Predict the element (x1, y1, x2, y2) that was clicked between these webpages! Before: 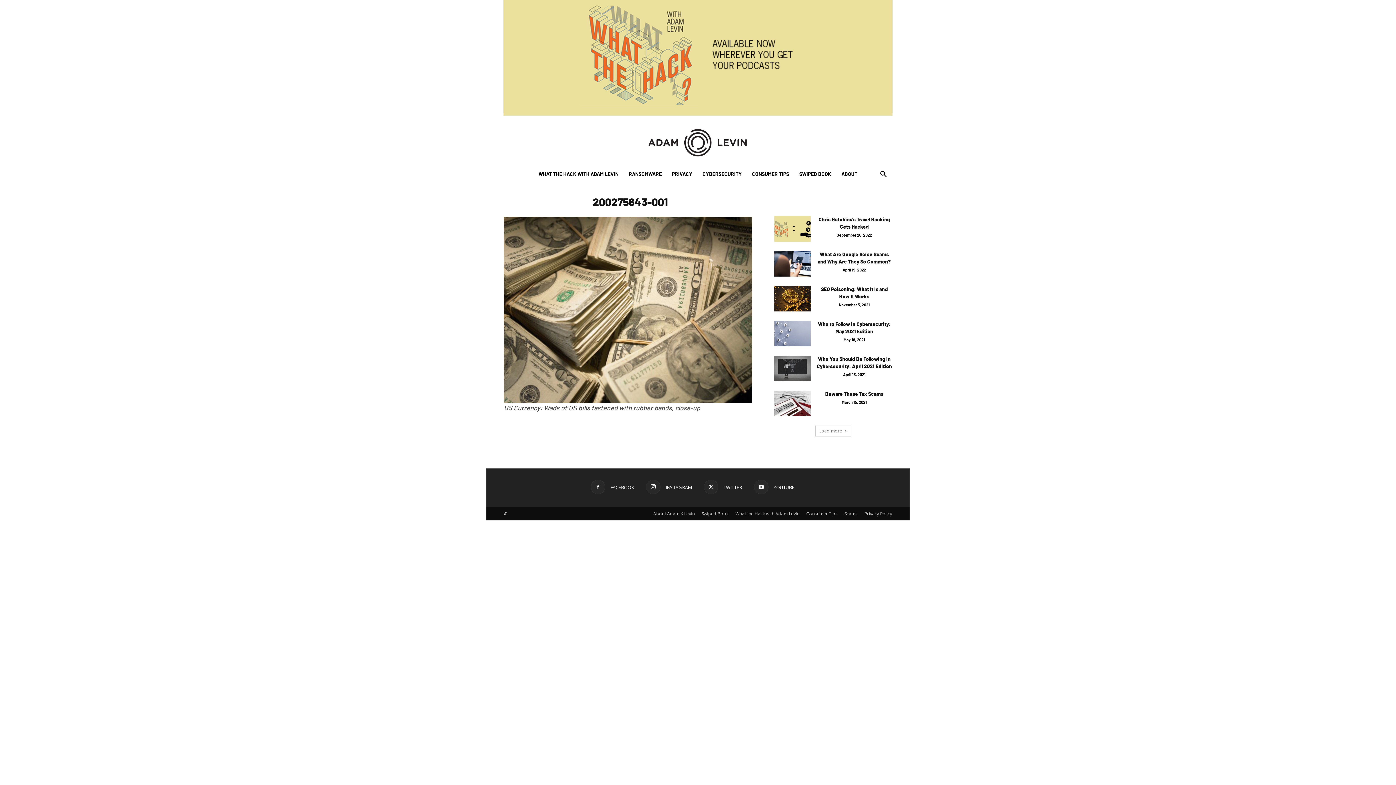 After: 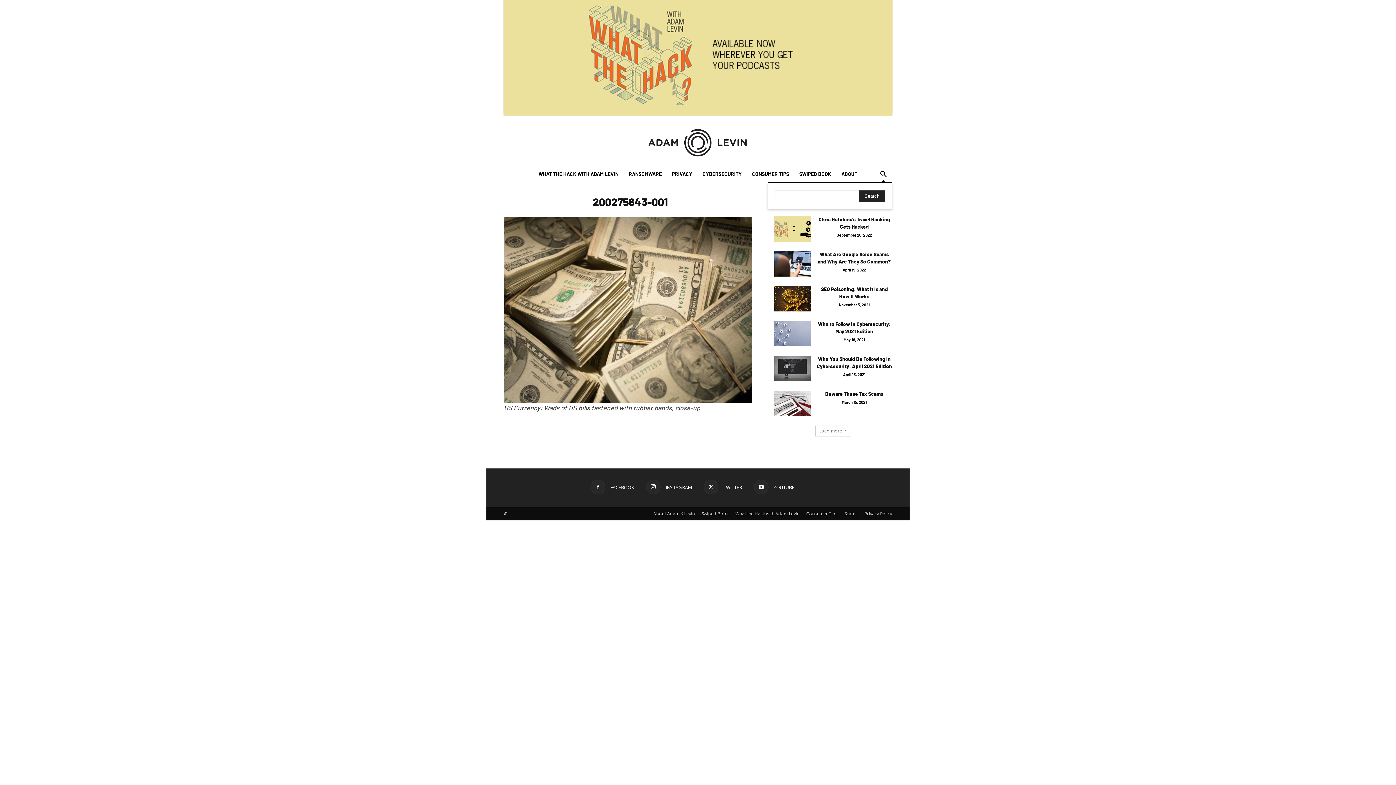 Action: label: Search bbox: (874, 171, 892, 178)